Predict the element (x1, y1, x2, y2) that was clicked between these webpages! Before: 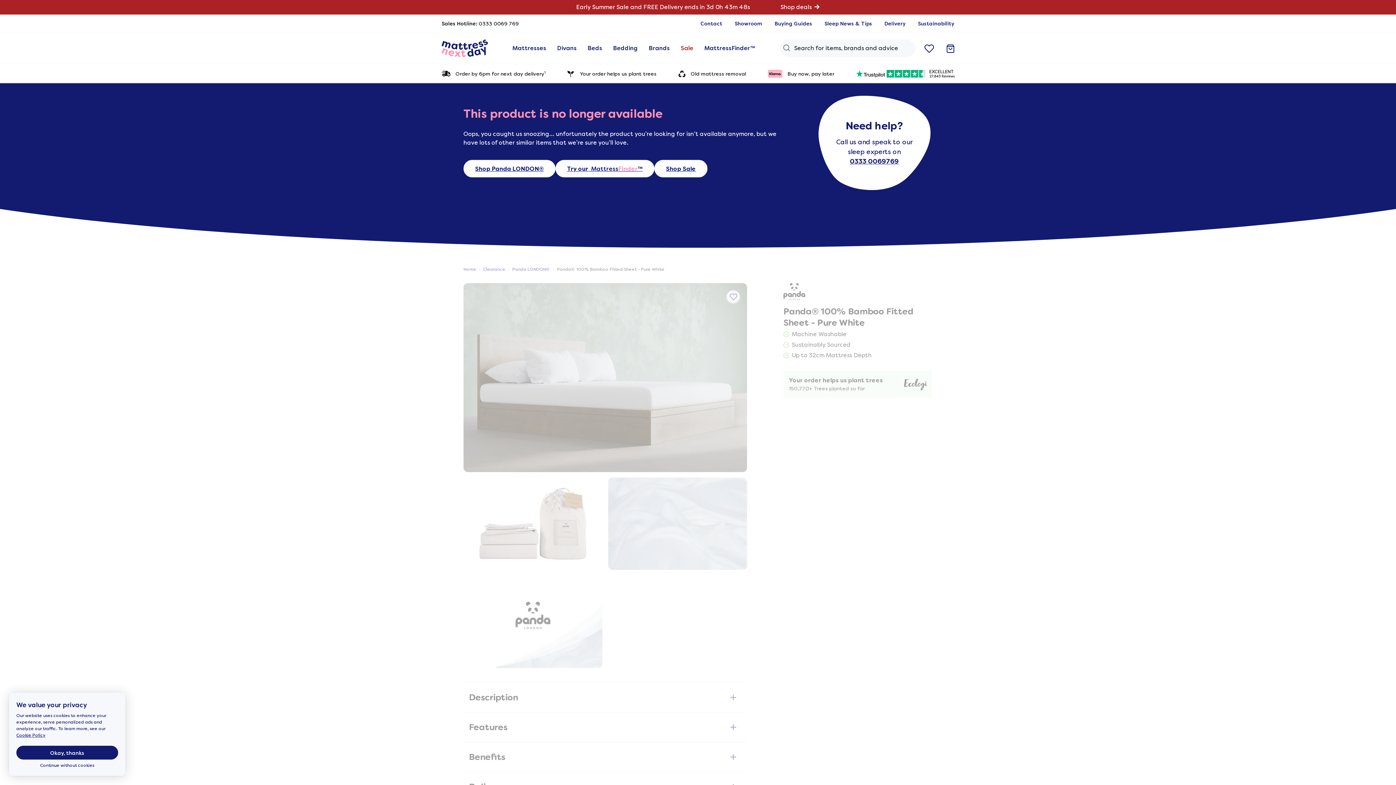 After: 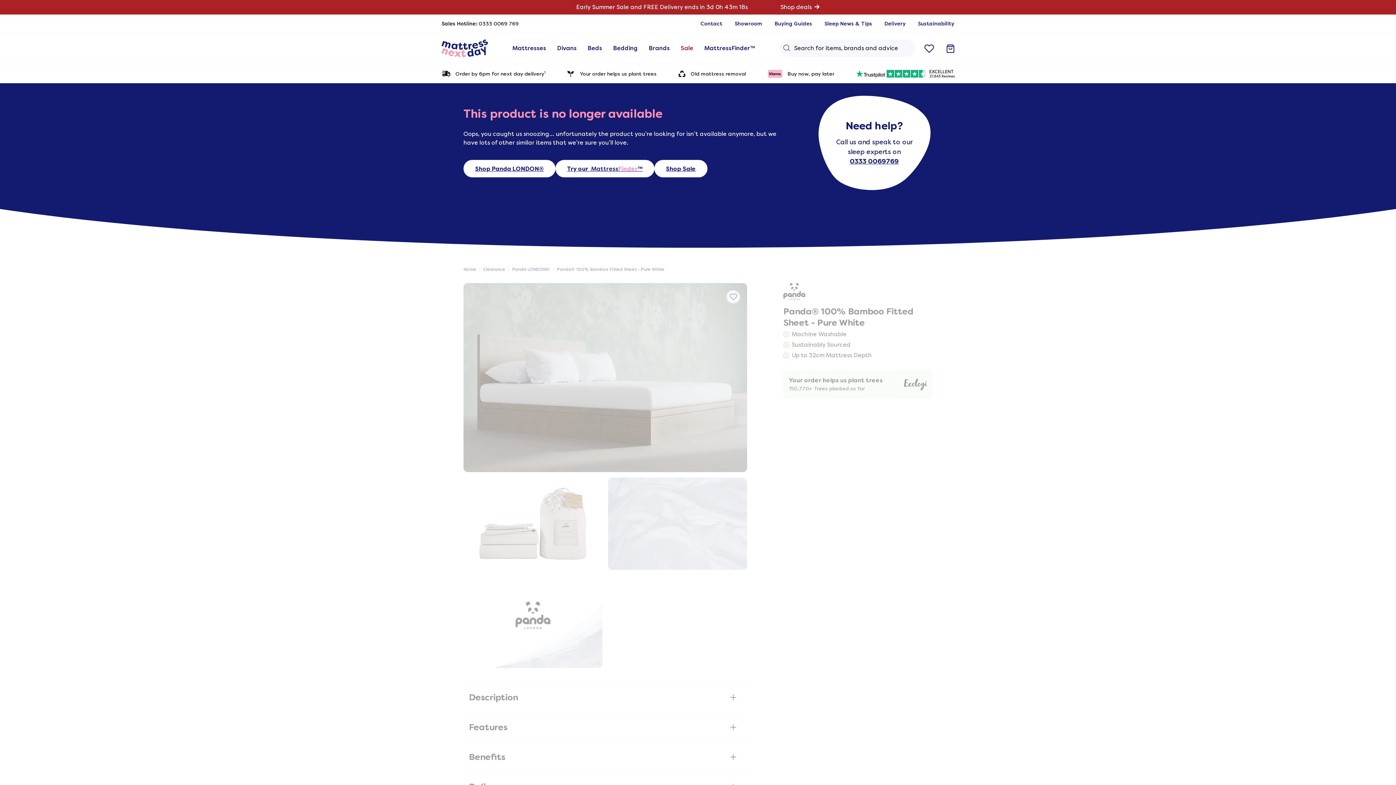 Action: label: Continue without cookies bbox: (16, 760, 118, 769)